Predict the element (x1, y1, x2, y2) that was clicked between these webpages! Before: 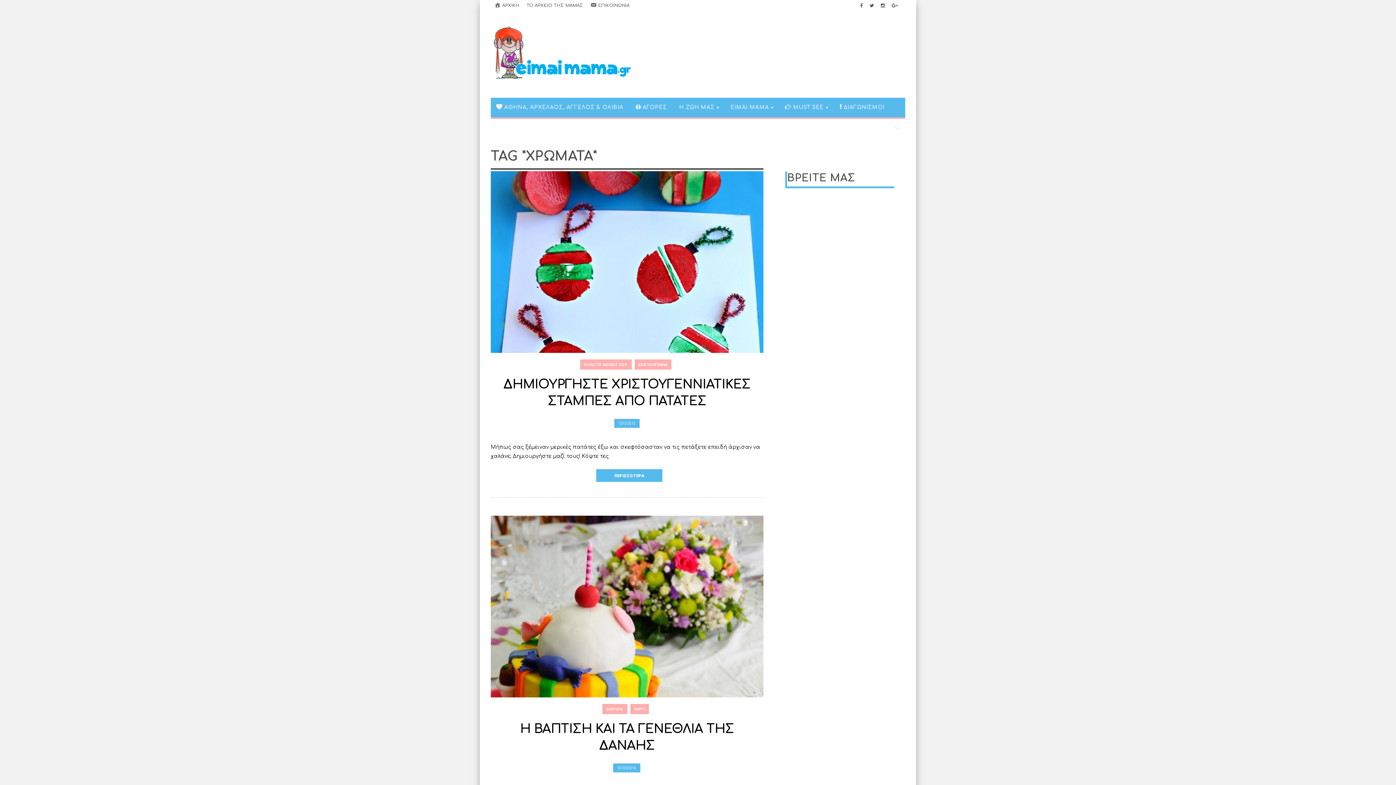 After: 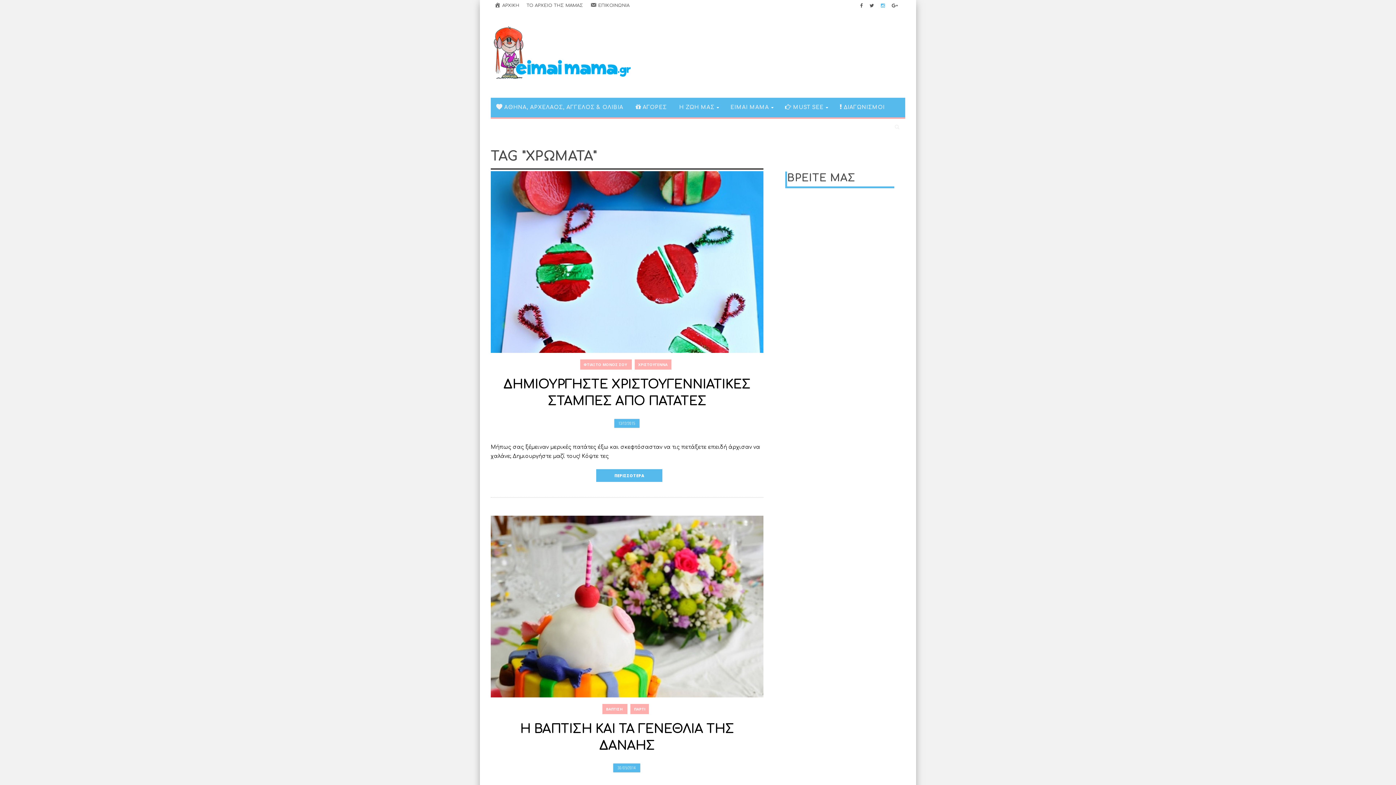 Action: bbox: (881, 2, 885, 8)